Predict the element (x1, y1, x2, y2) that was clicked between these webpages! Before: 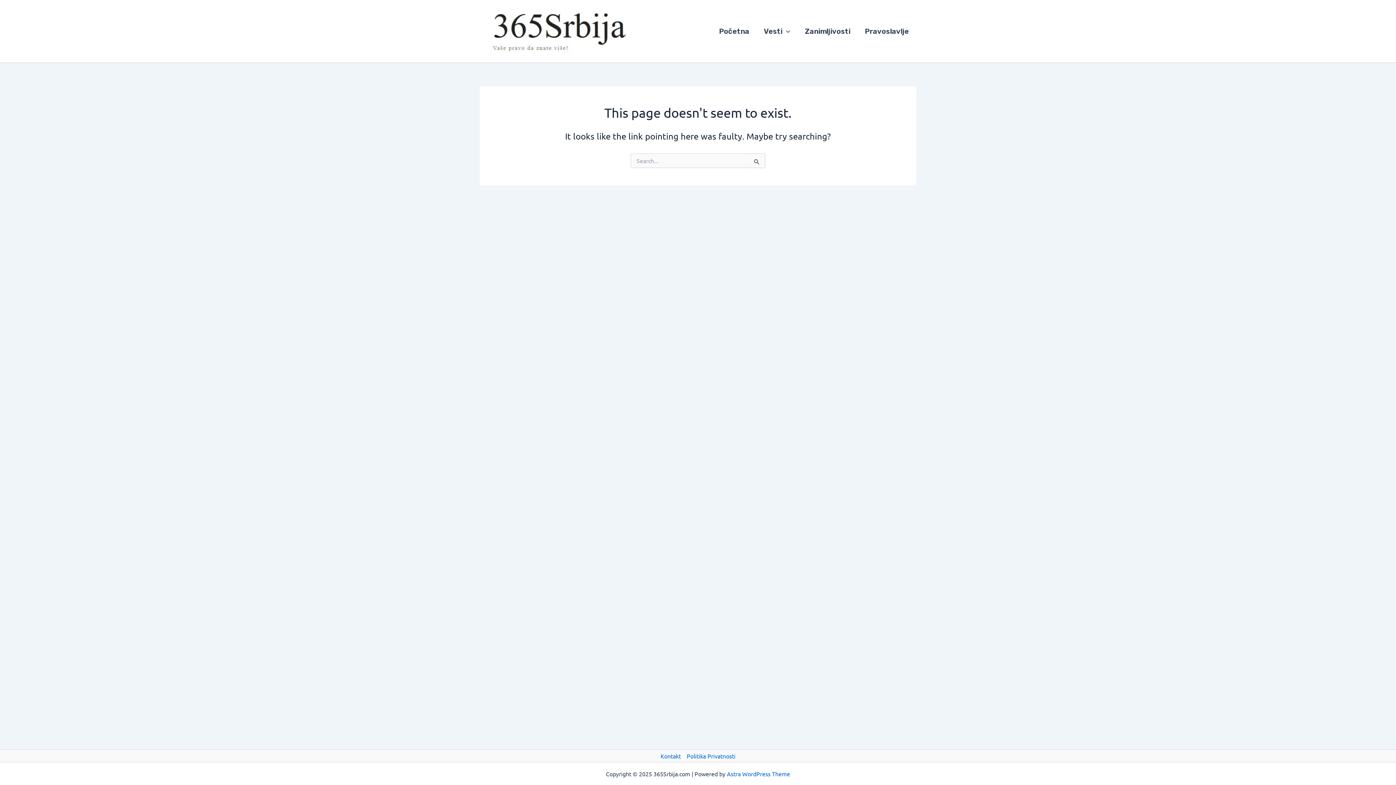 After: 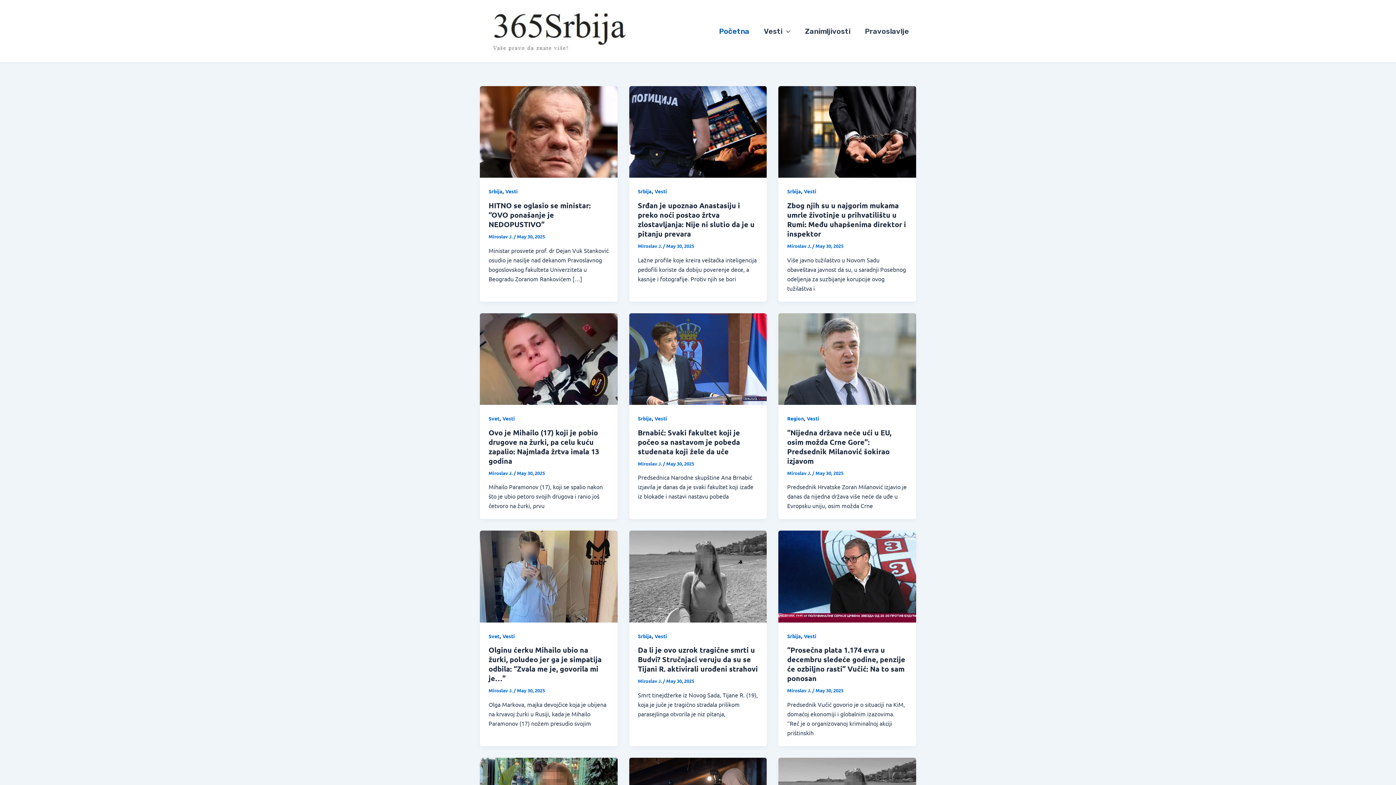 Action: label: Početna bbox: (712, 16, 756, 45)